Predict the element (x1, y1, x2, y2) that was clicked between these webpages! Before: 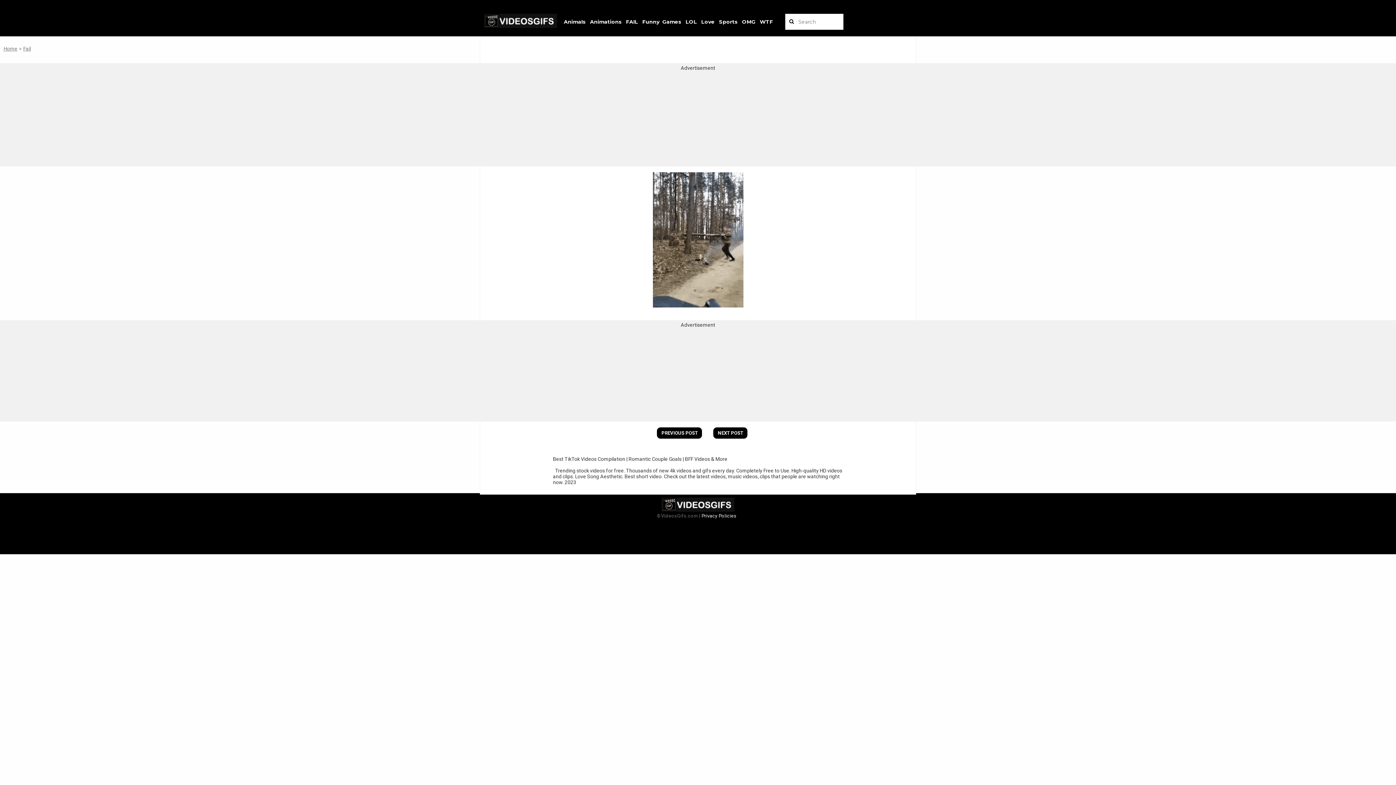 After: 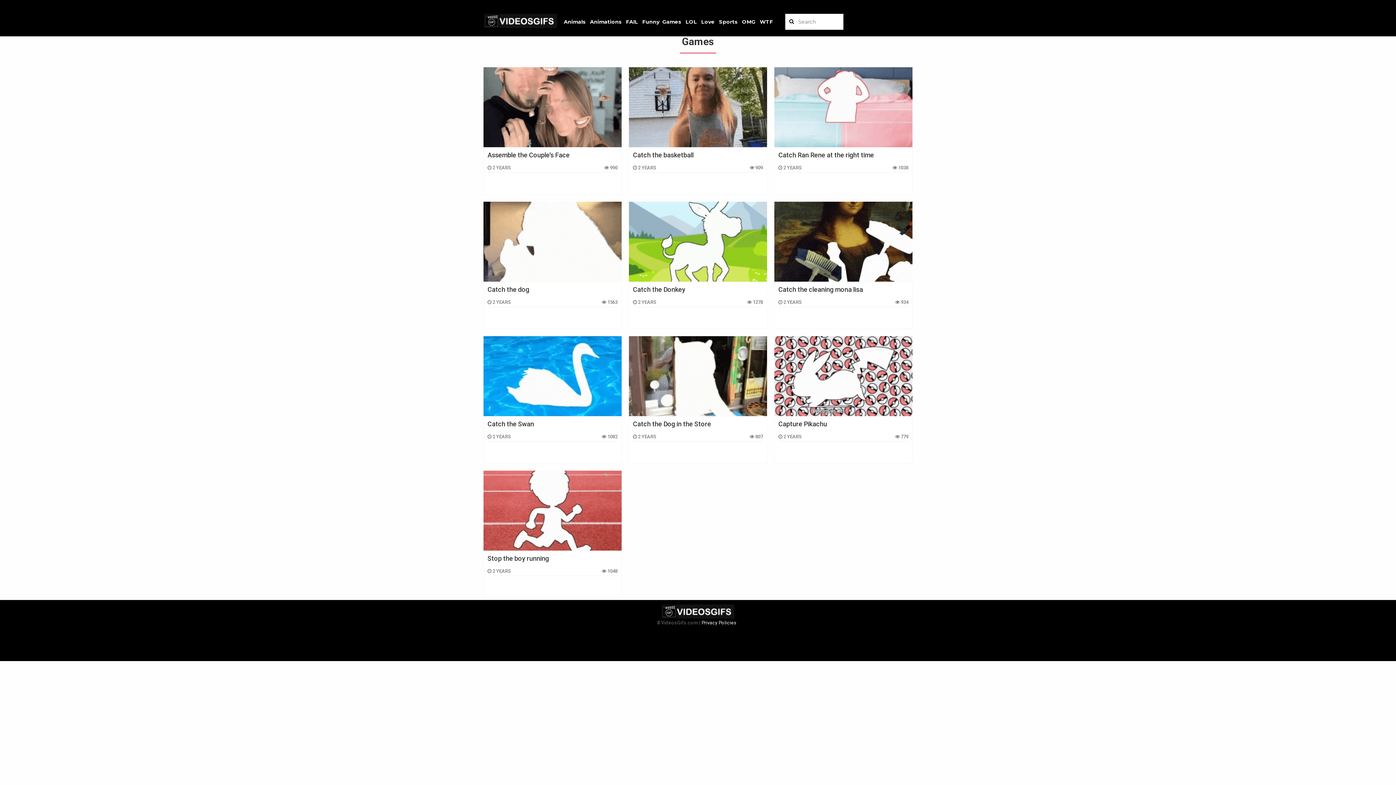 Action: label: Games bbox: (662, 18, 681, 25)